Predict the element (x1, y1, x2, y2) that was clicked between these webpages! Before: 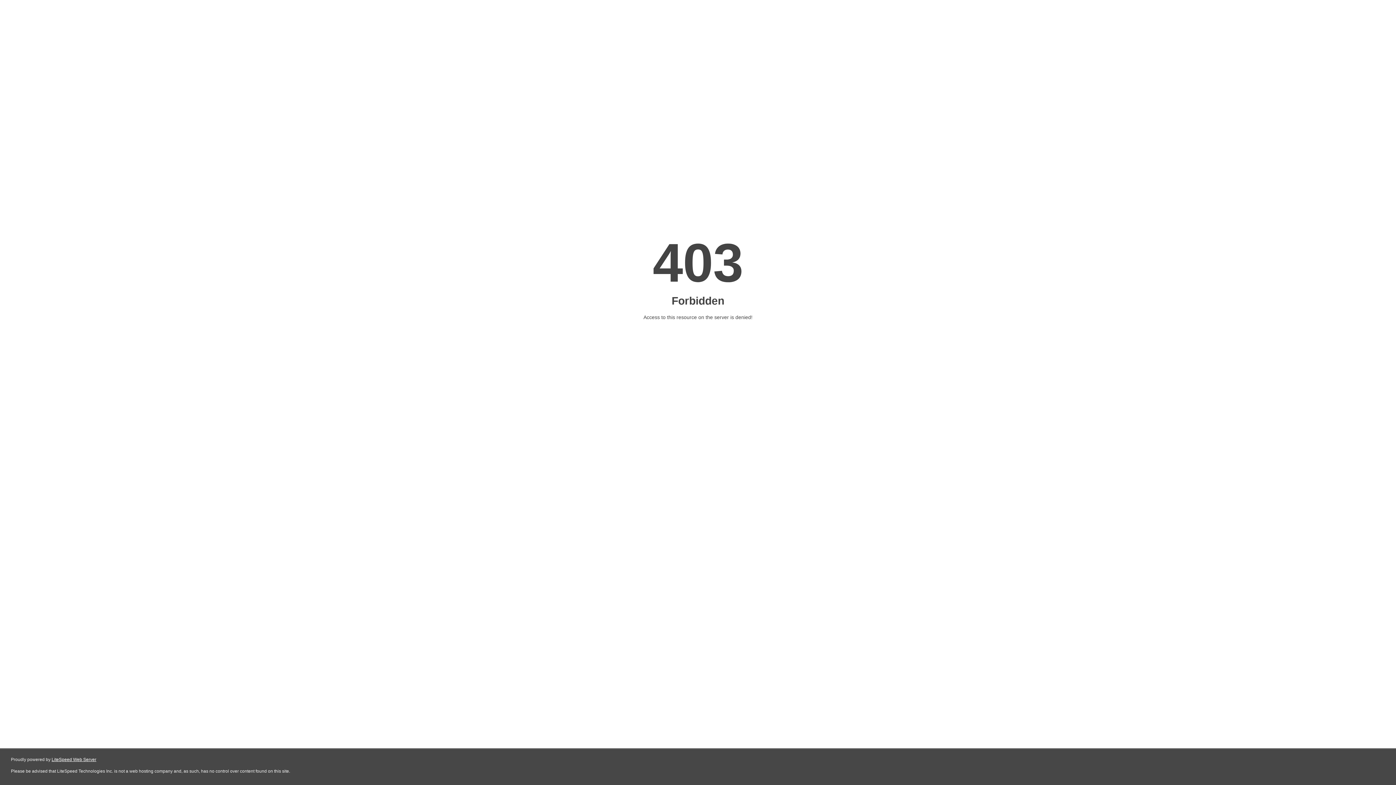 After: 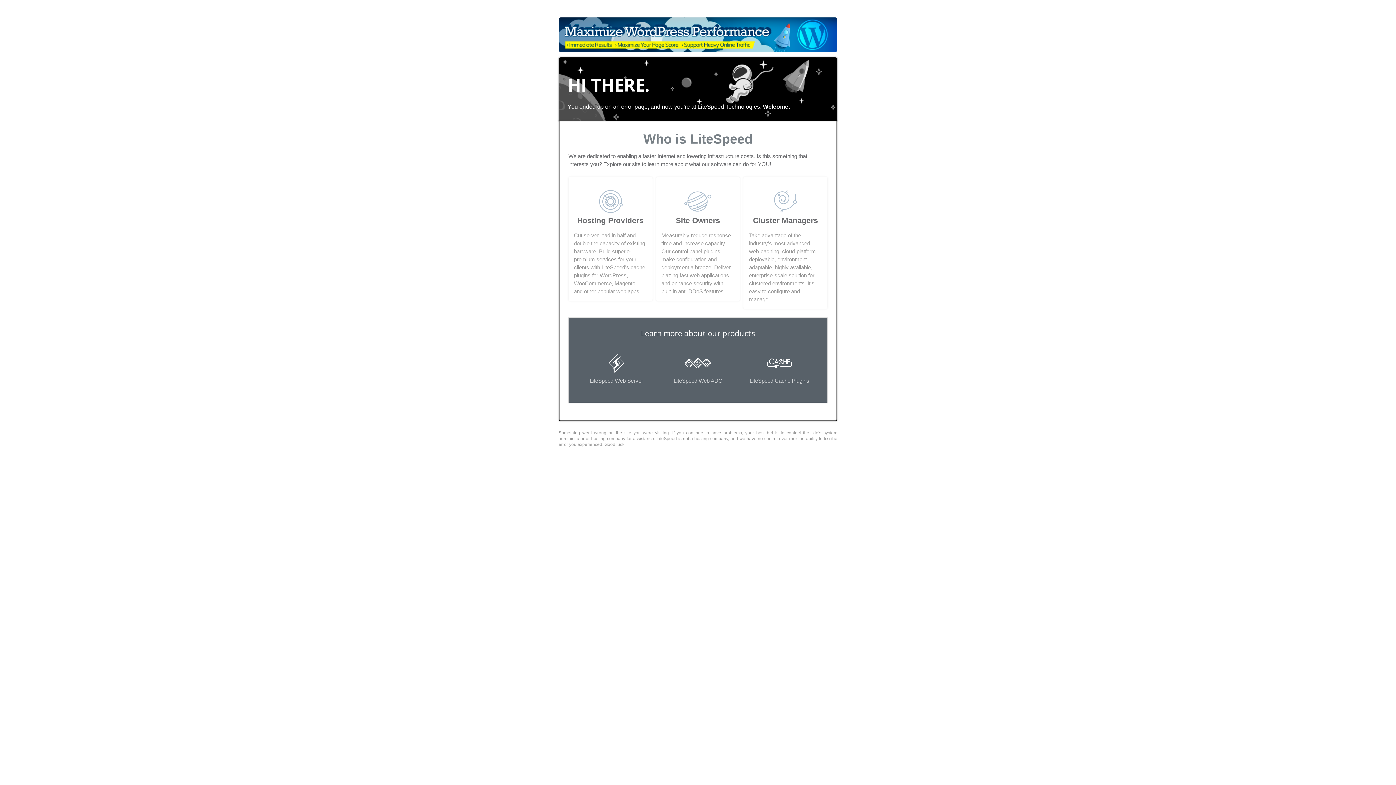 Action: label: LiteSpeed Web Server bbox: (51, 757, 96, 762)